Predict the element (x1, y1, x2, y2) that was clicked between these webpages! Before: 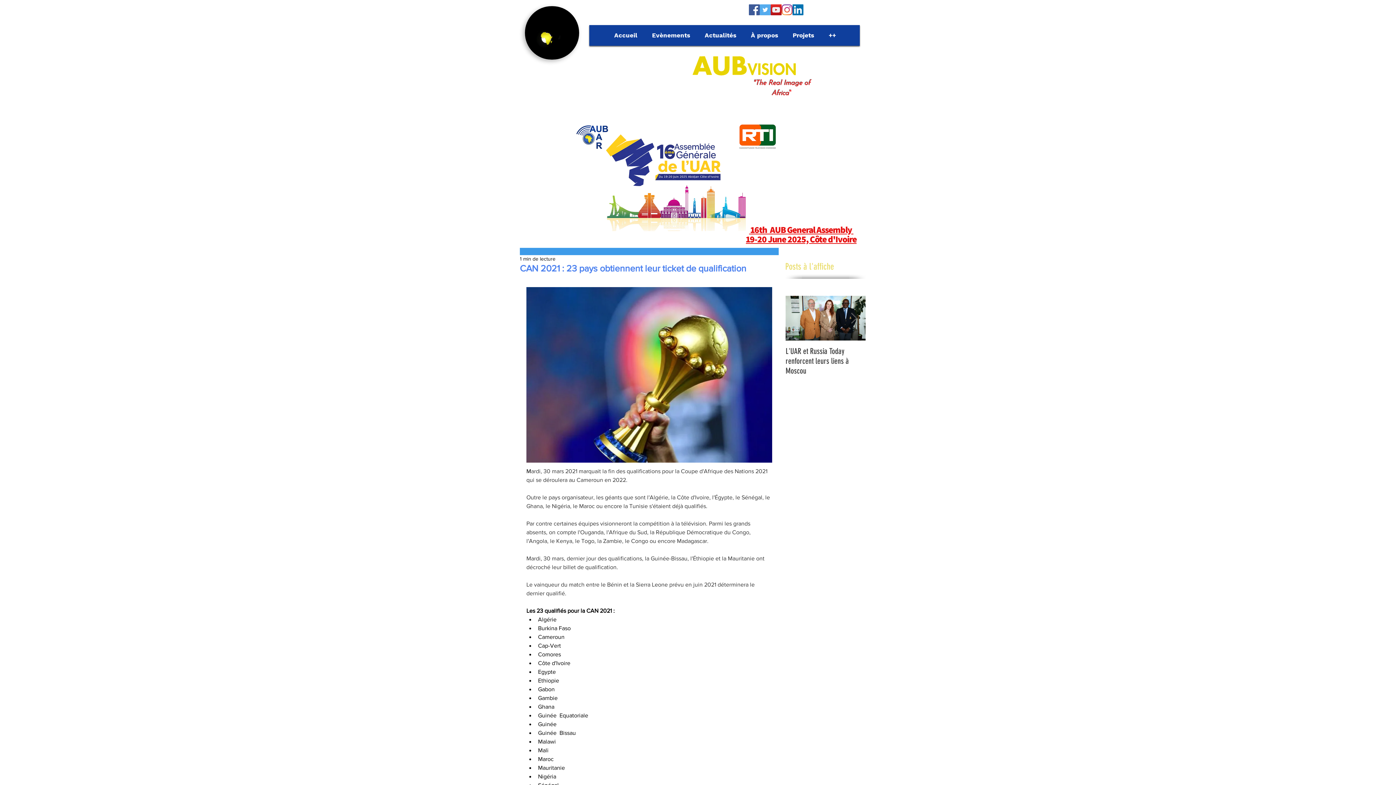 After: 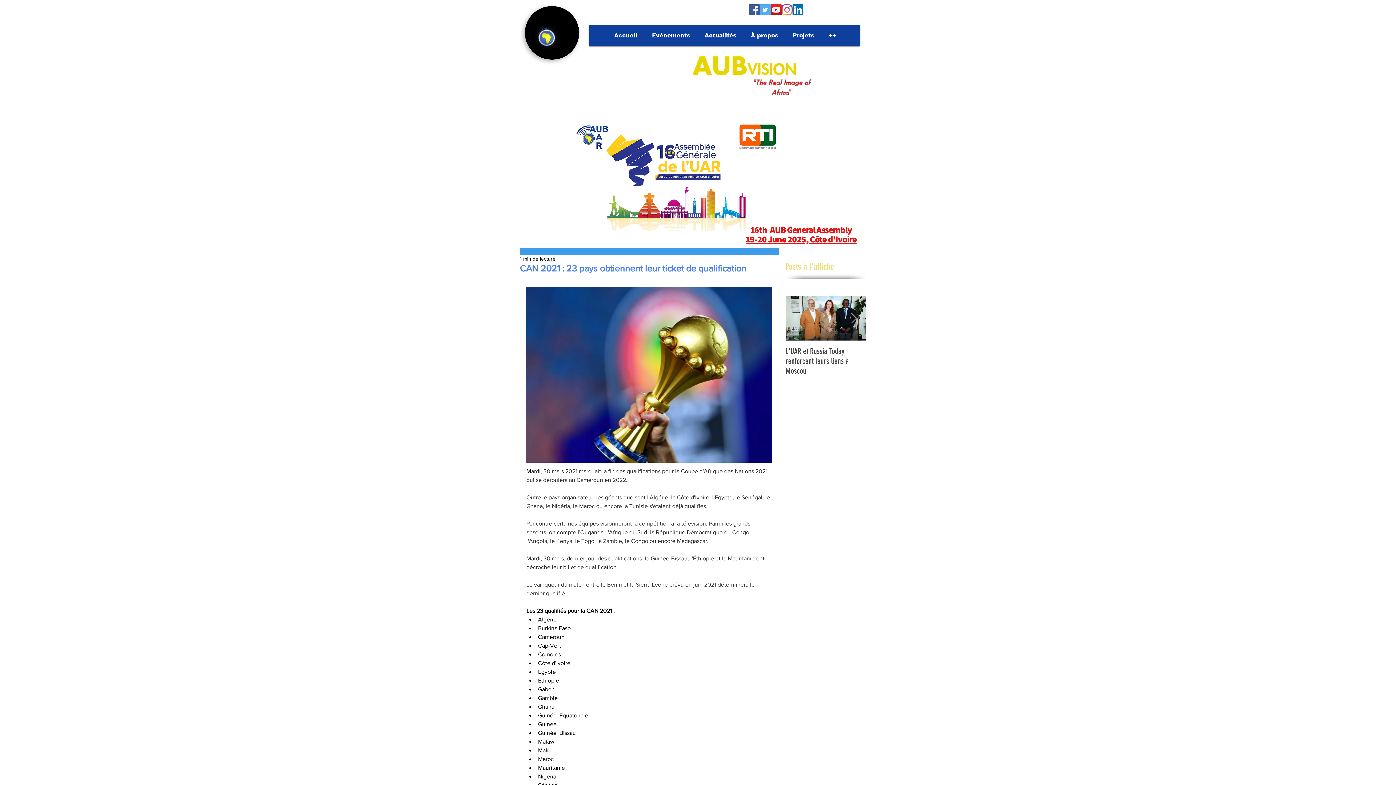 Action: bbox: (749, 4, 760, 15) label: Facebook Social Icon